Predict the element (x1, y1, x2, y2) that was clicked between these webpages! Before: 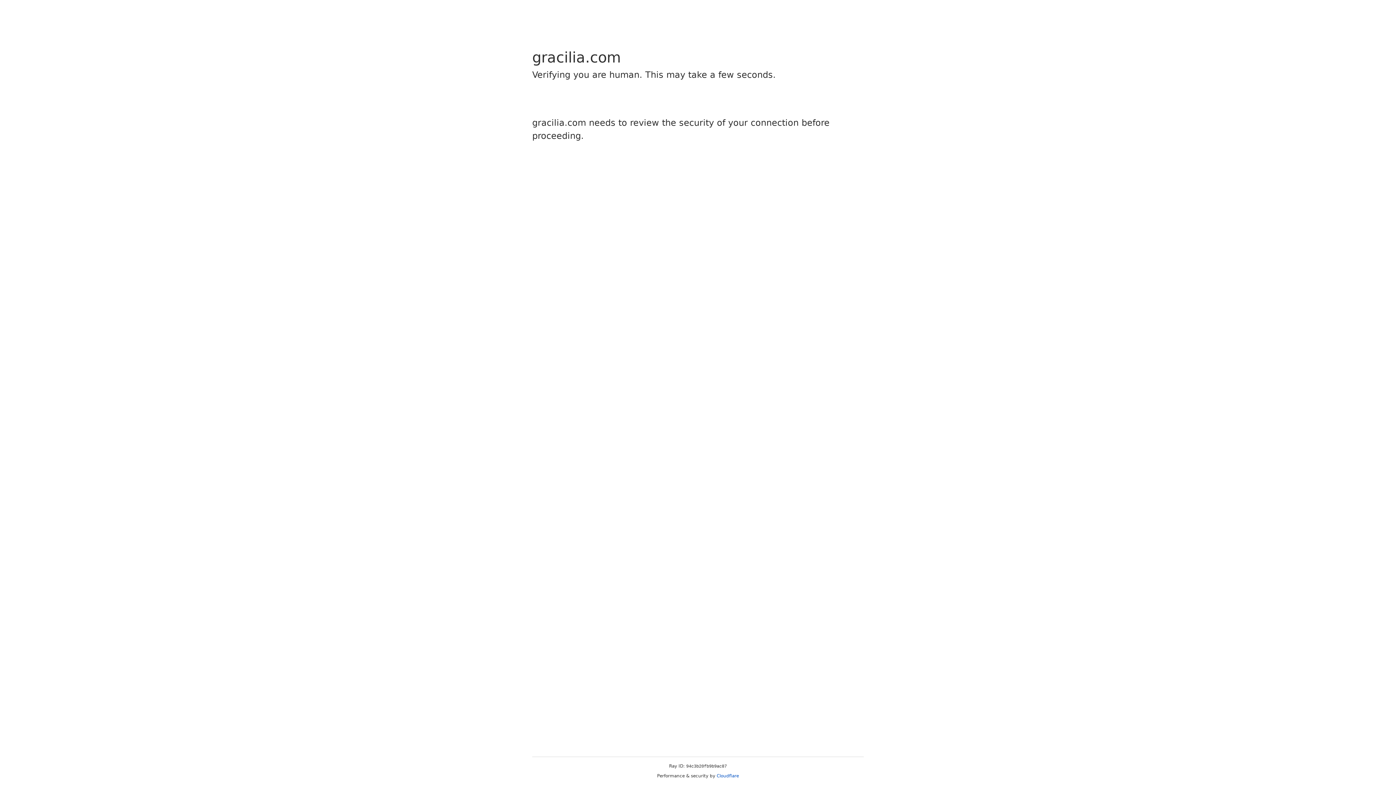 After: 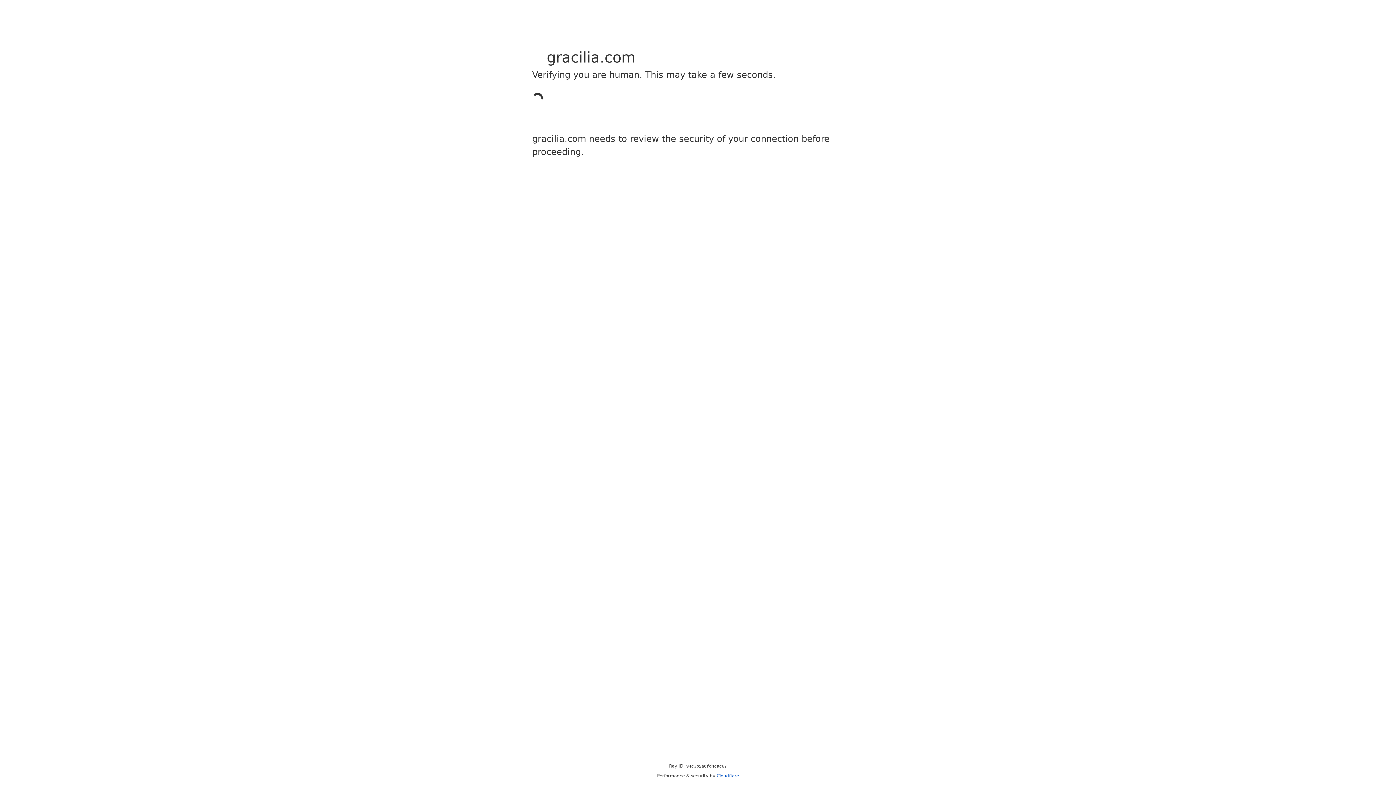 Action: bbox: (716, 773, 739, 778) label: Cloudflare